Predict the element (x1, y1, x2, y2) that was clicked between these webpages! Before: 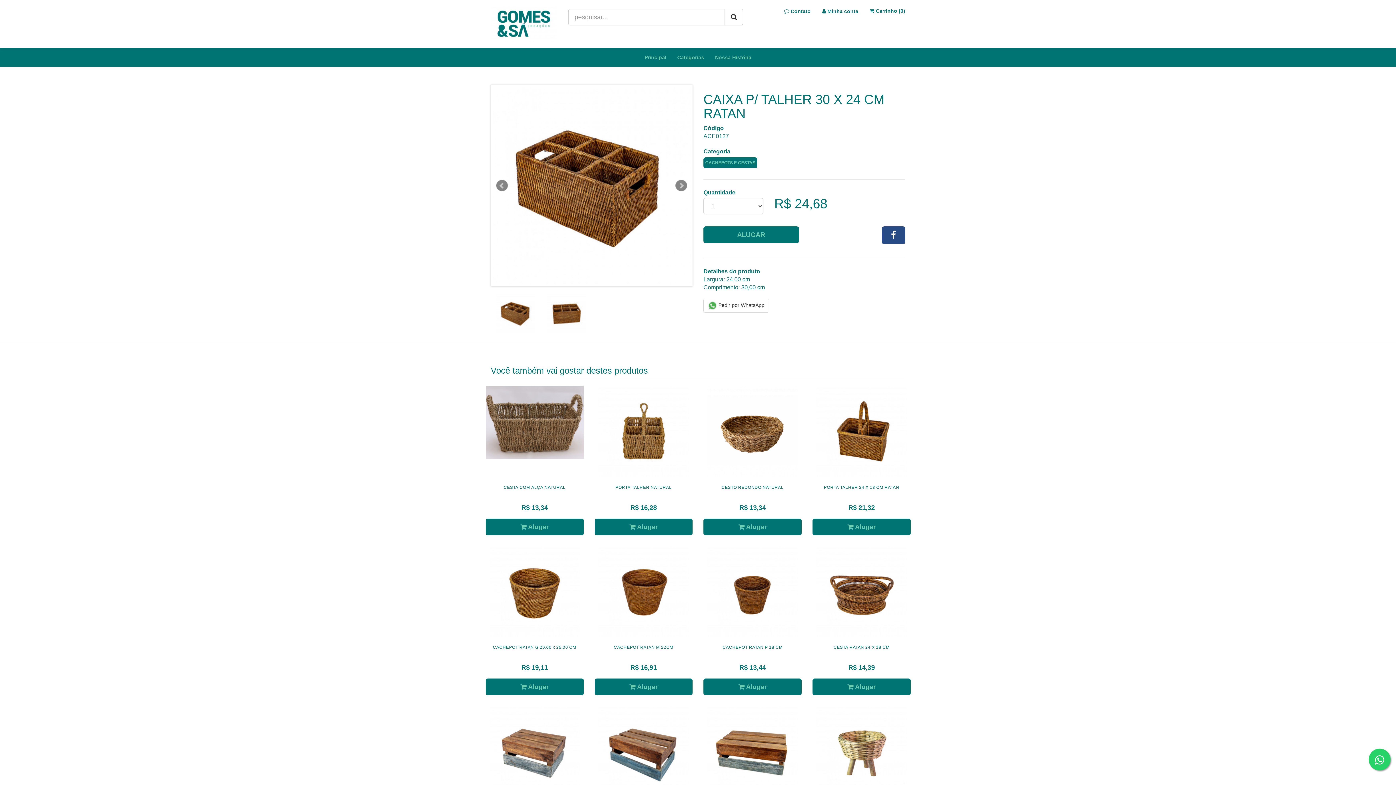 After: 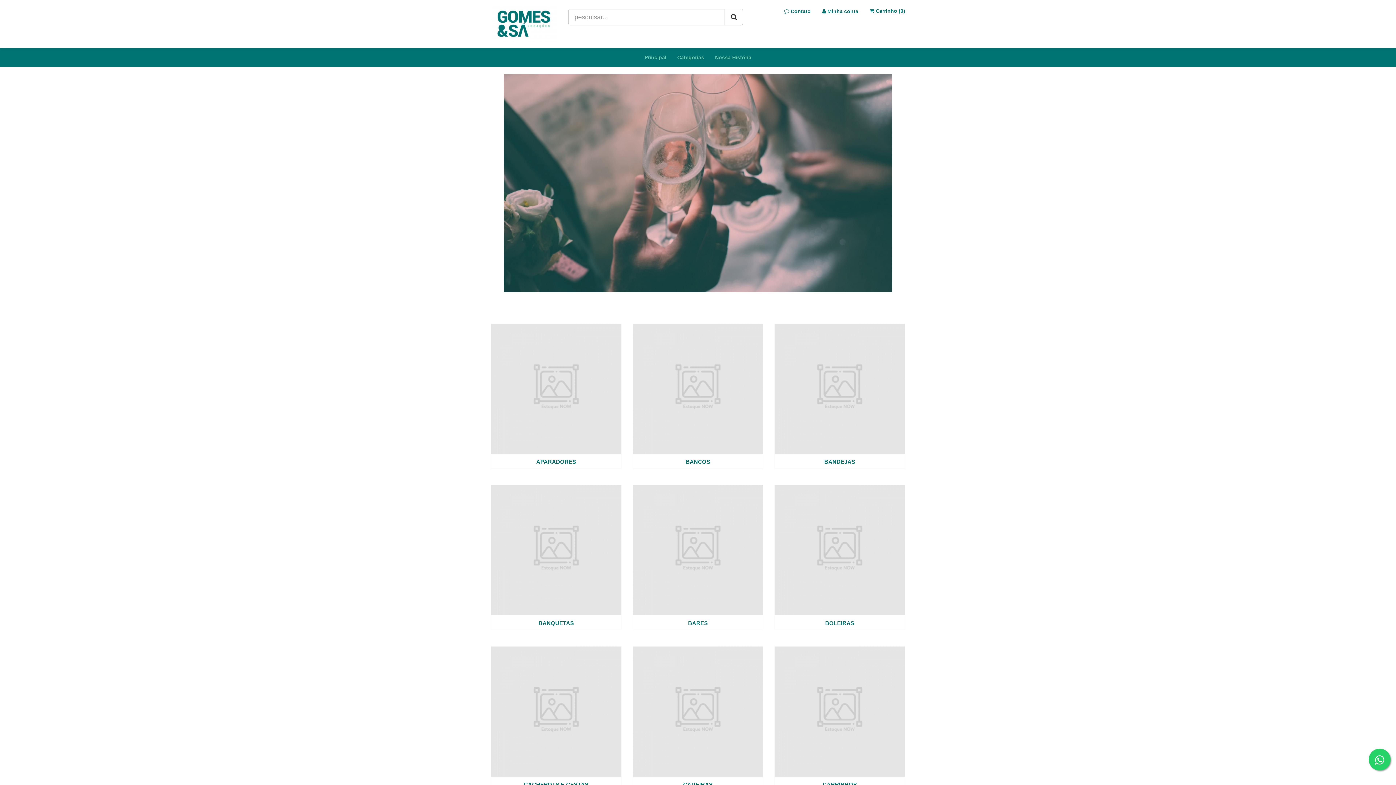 Action: label: Principal bbox: (639, 48, 672, 66)